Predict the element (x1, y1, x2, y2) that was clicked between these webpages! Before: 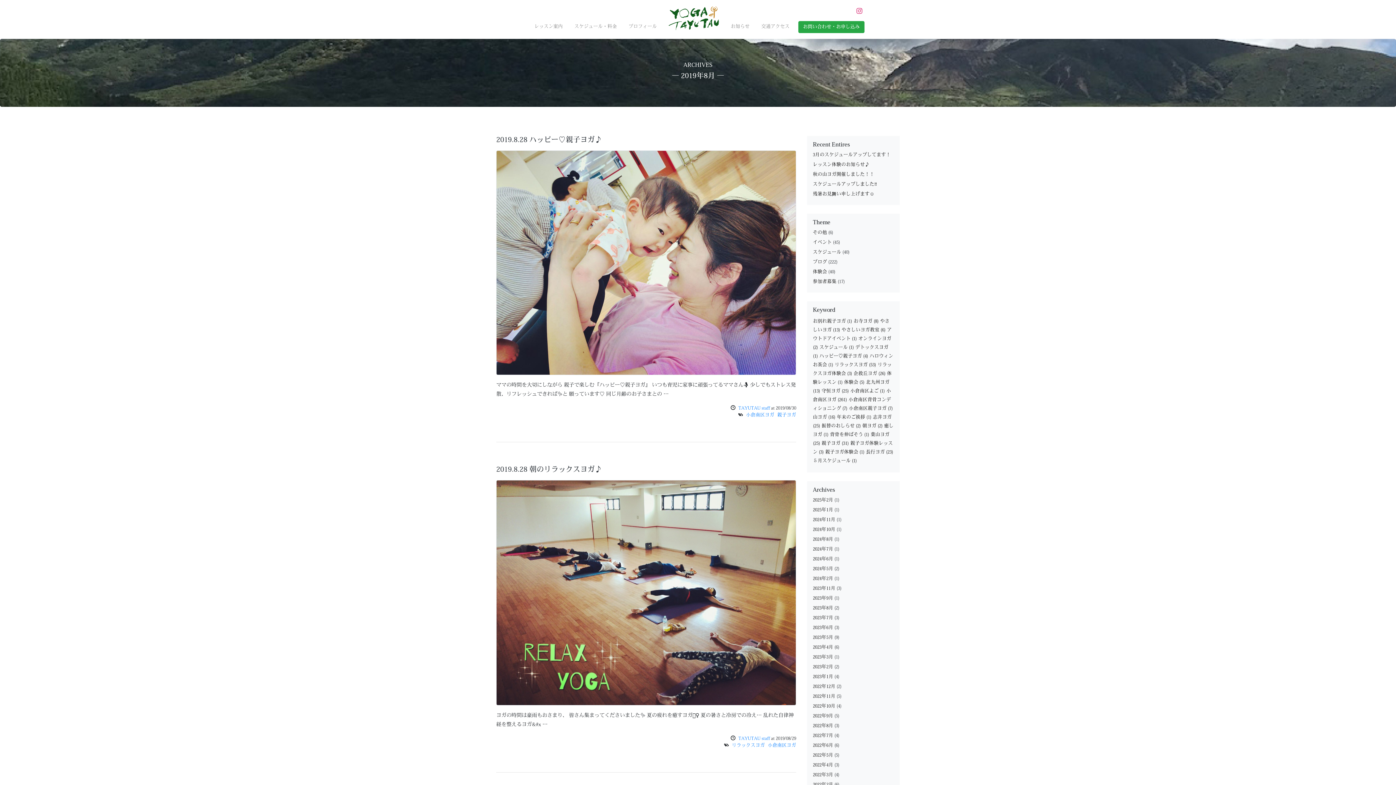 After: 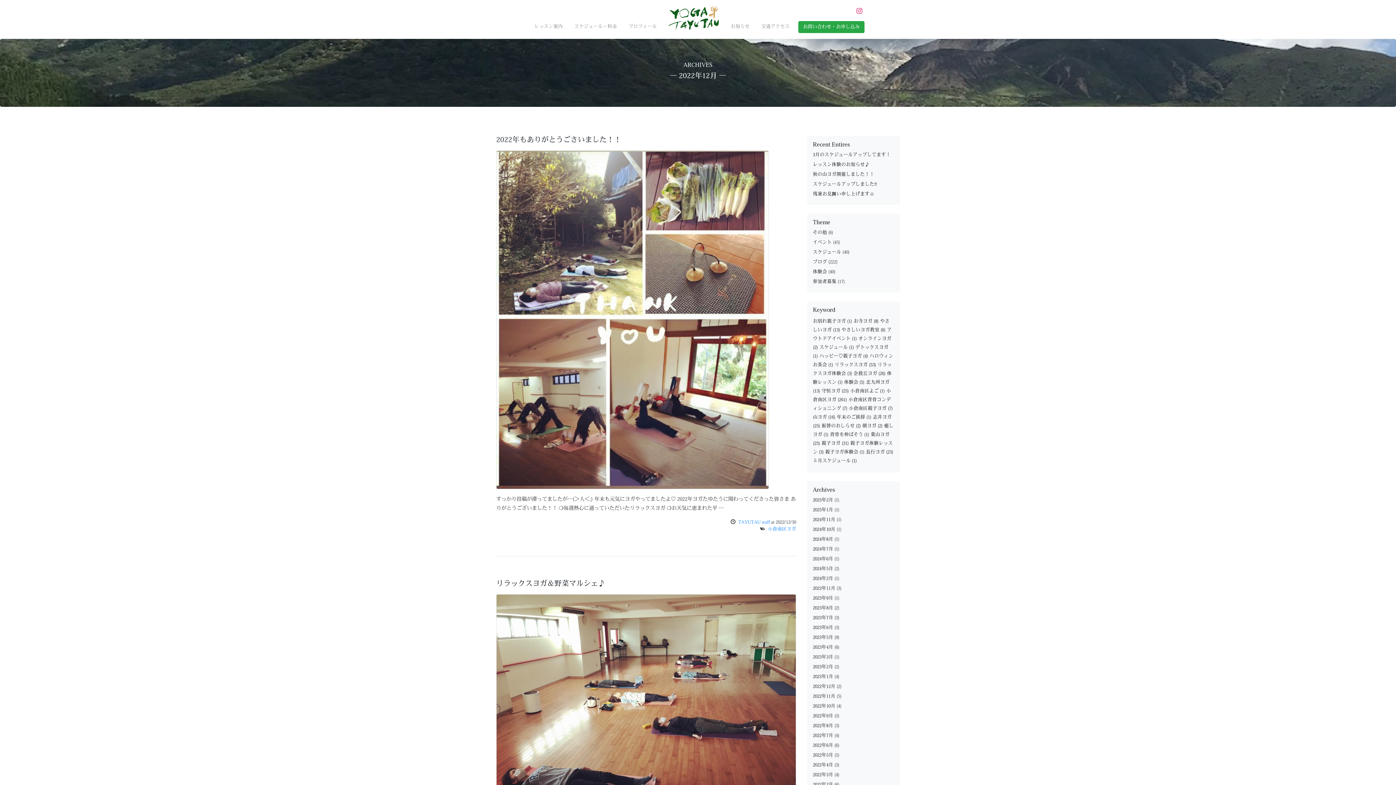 Action: label: 2022年12月 bbox: (813, 684, 835, 689)